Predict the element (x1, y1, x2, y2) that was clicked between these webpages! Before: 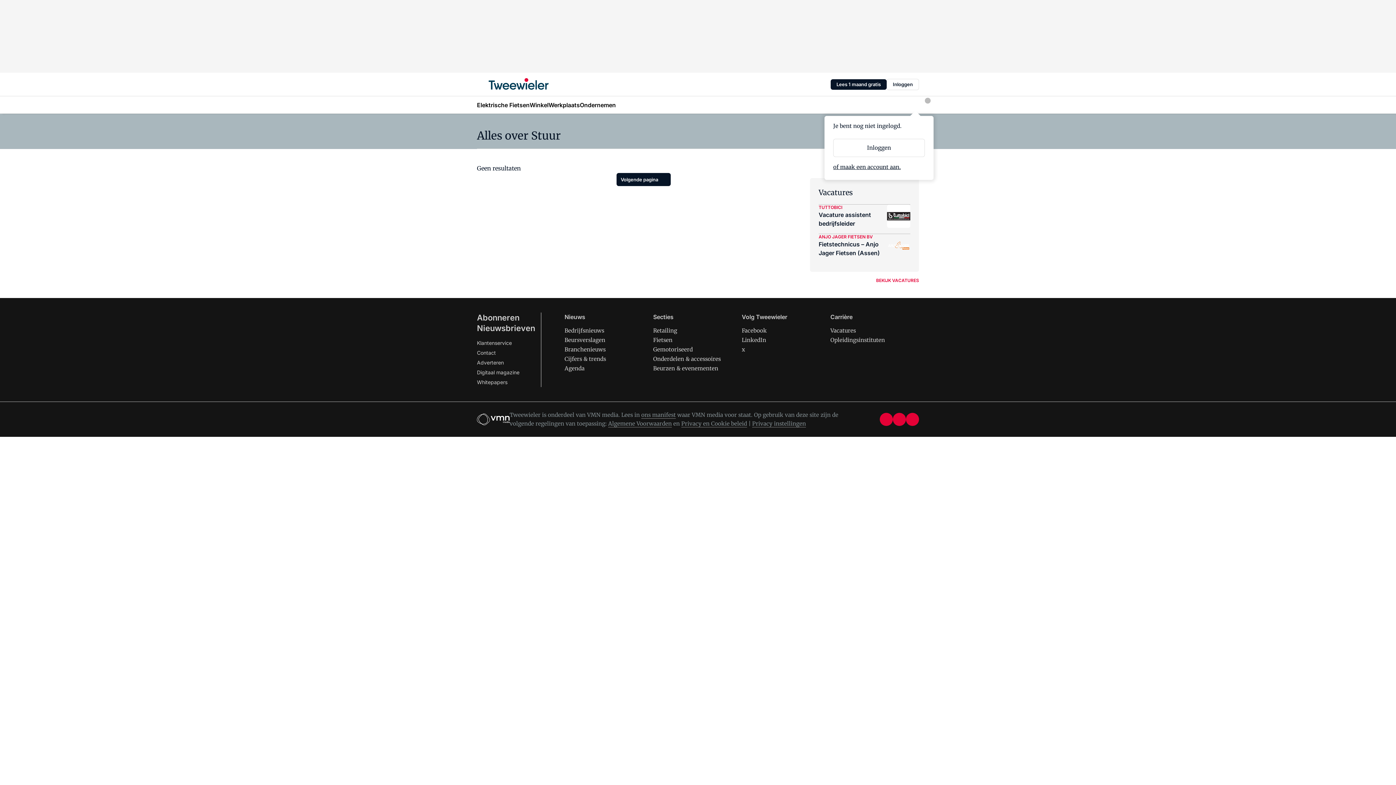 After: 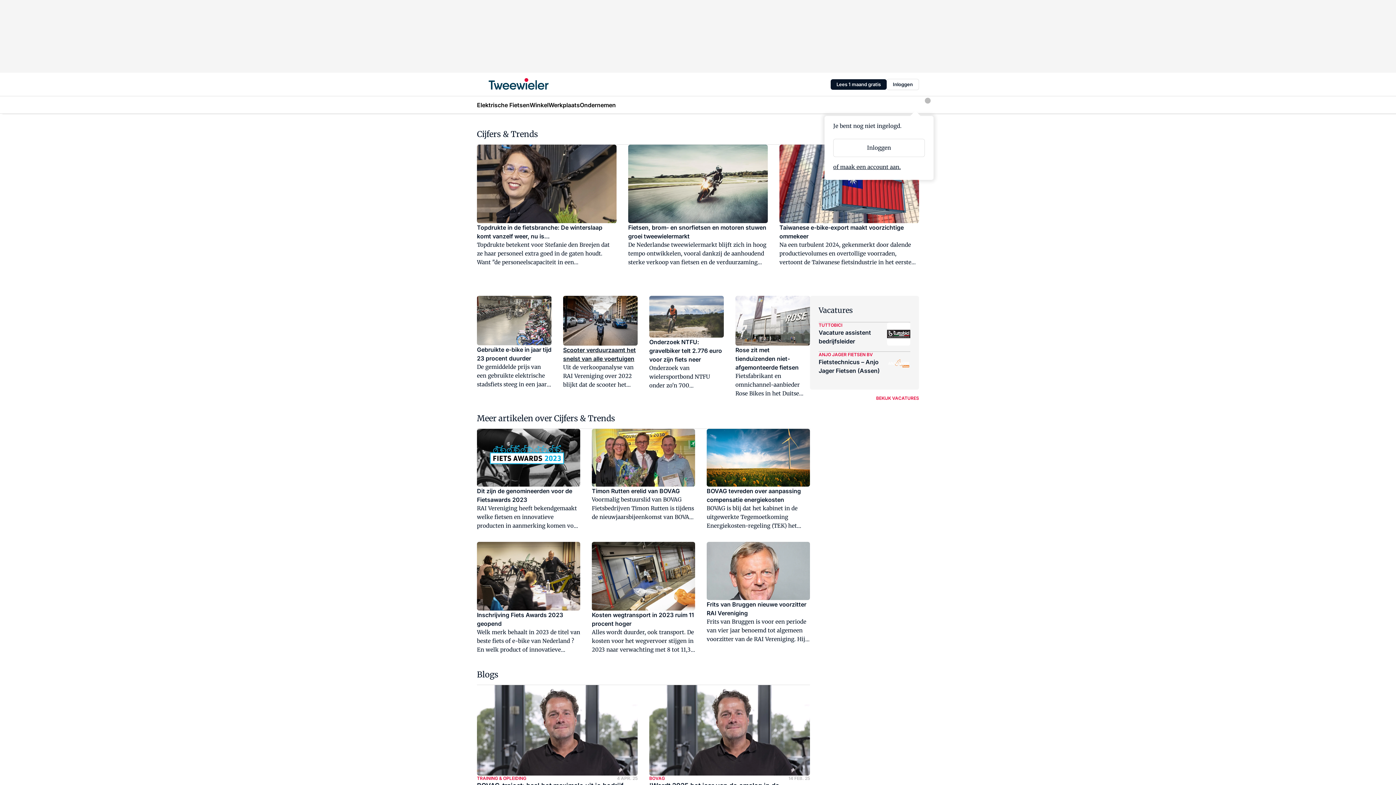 Action: label: Cijfers & trends bbox: (564, 355, 606, 362)